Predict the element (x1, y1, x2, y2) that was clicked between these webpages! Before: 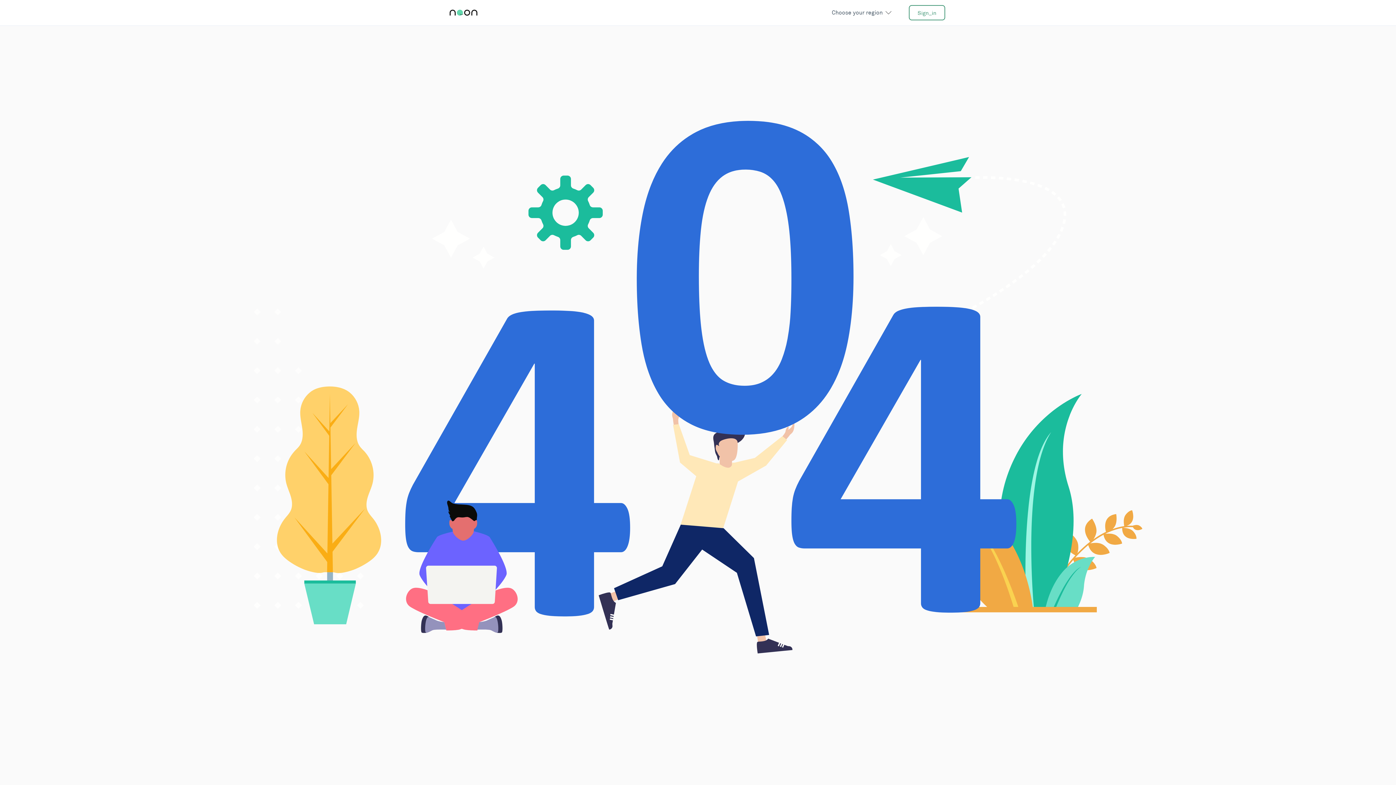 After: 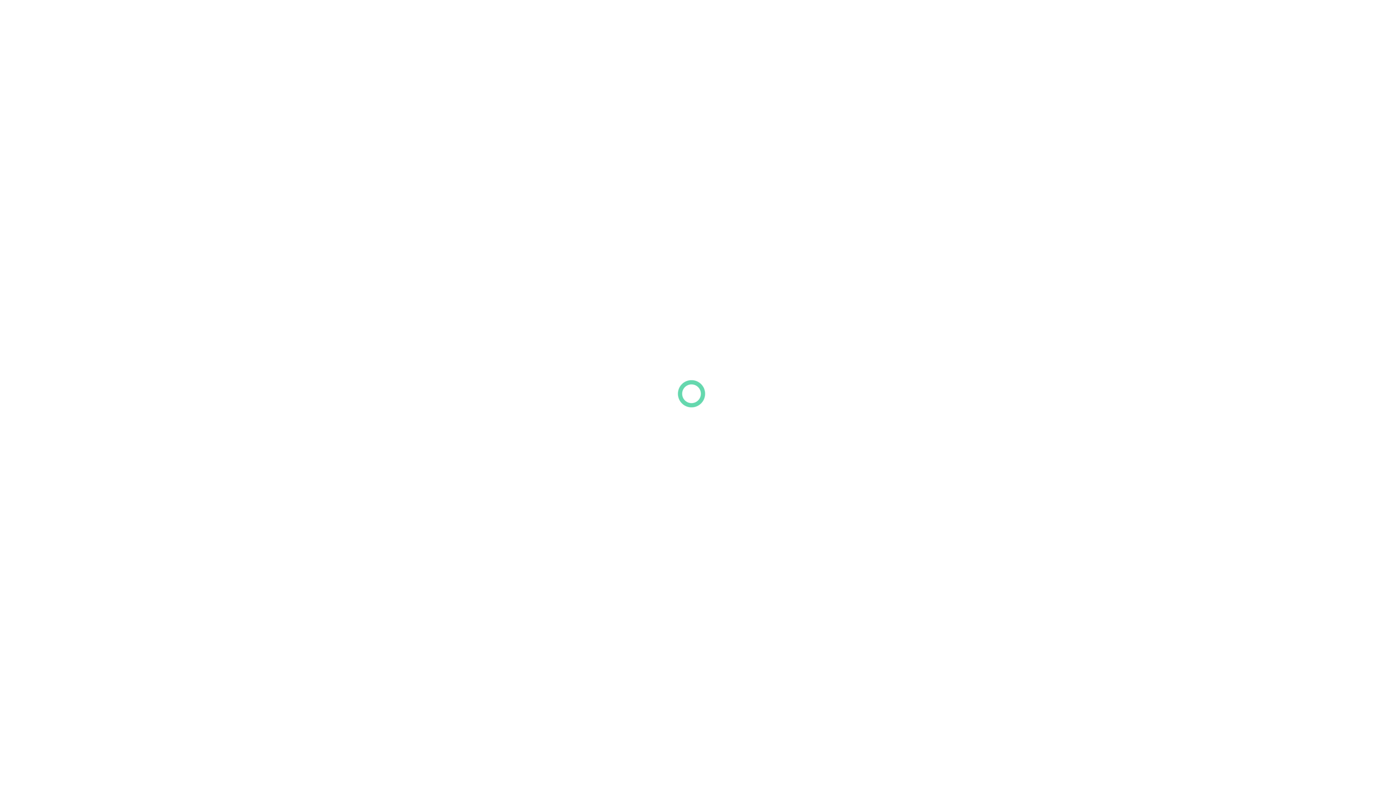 Action: label: Sign_in bbox: (909, 5, 945, 20)